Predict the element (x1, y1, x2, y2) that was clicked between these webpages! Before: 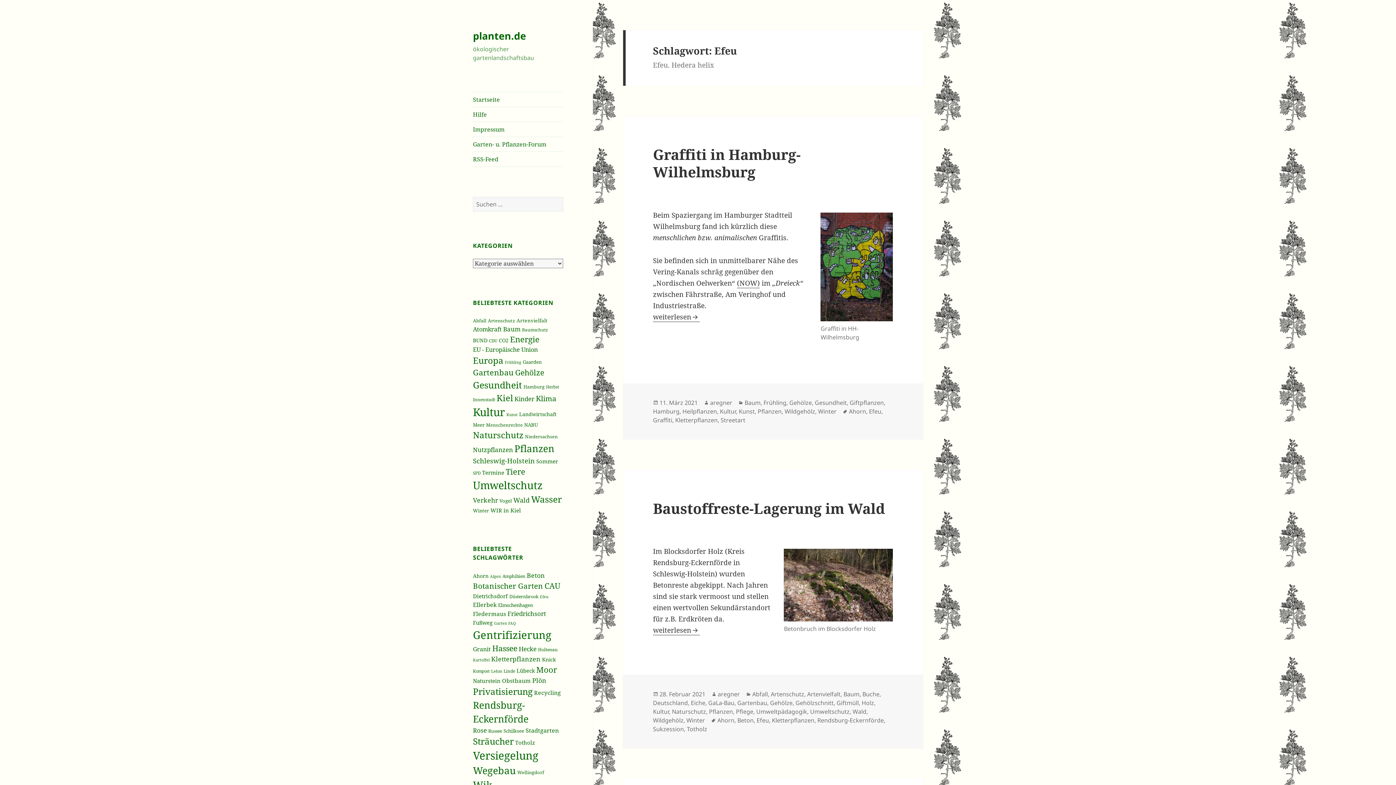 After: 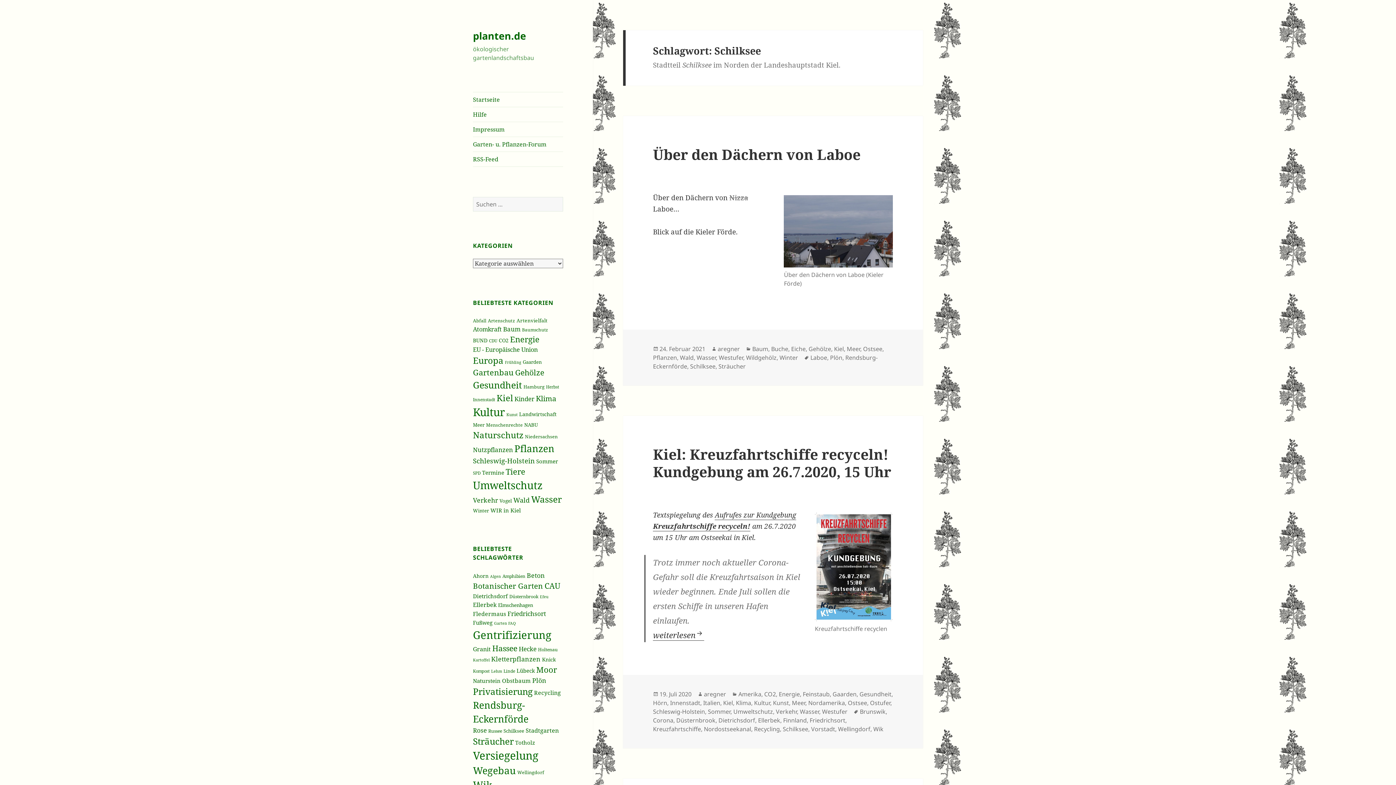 Action: bbox: (503, 728, 524, 734) label: Schilksee (38 Einträge)